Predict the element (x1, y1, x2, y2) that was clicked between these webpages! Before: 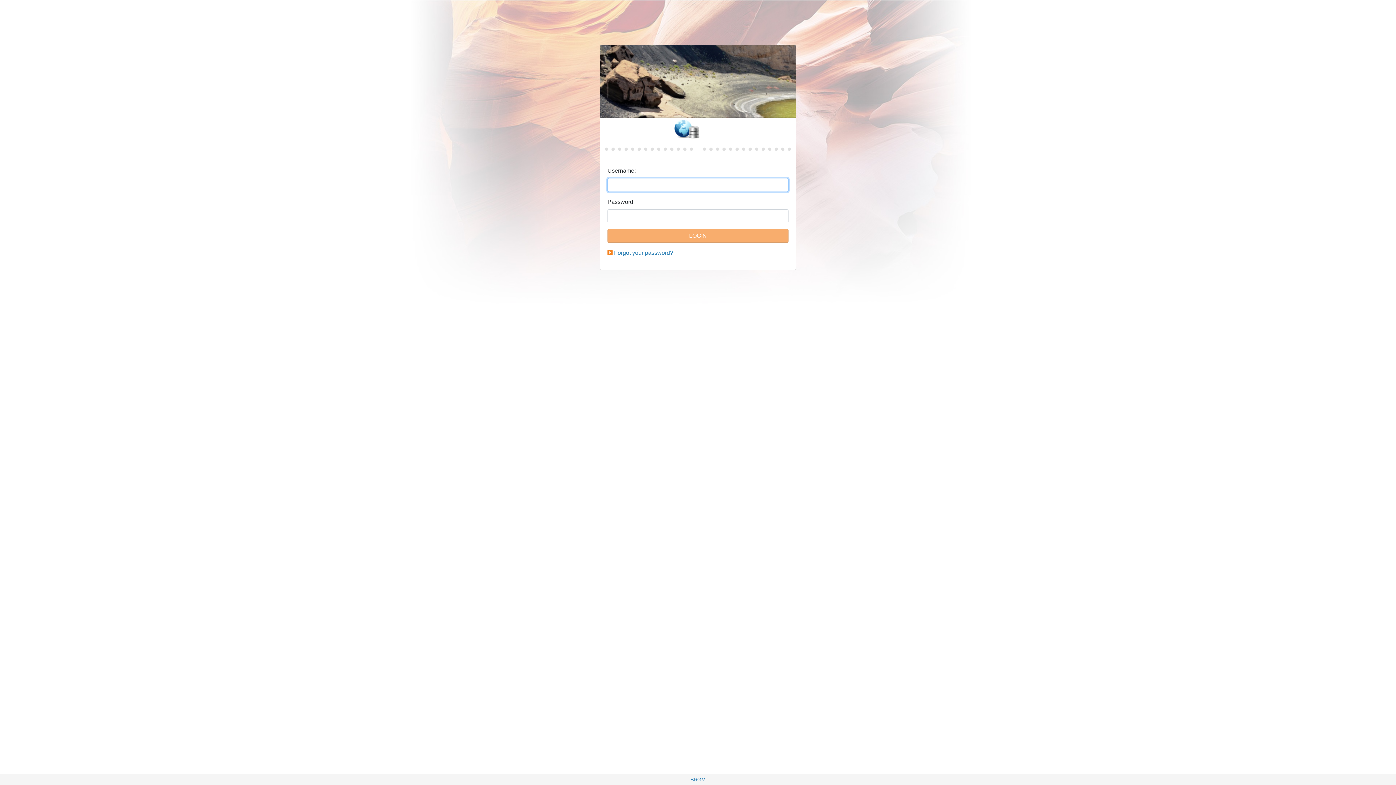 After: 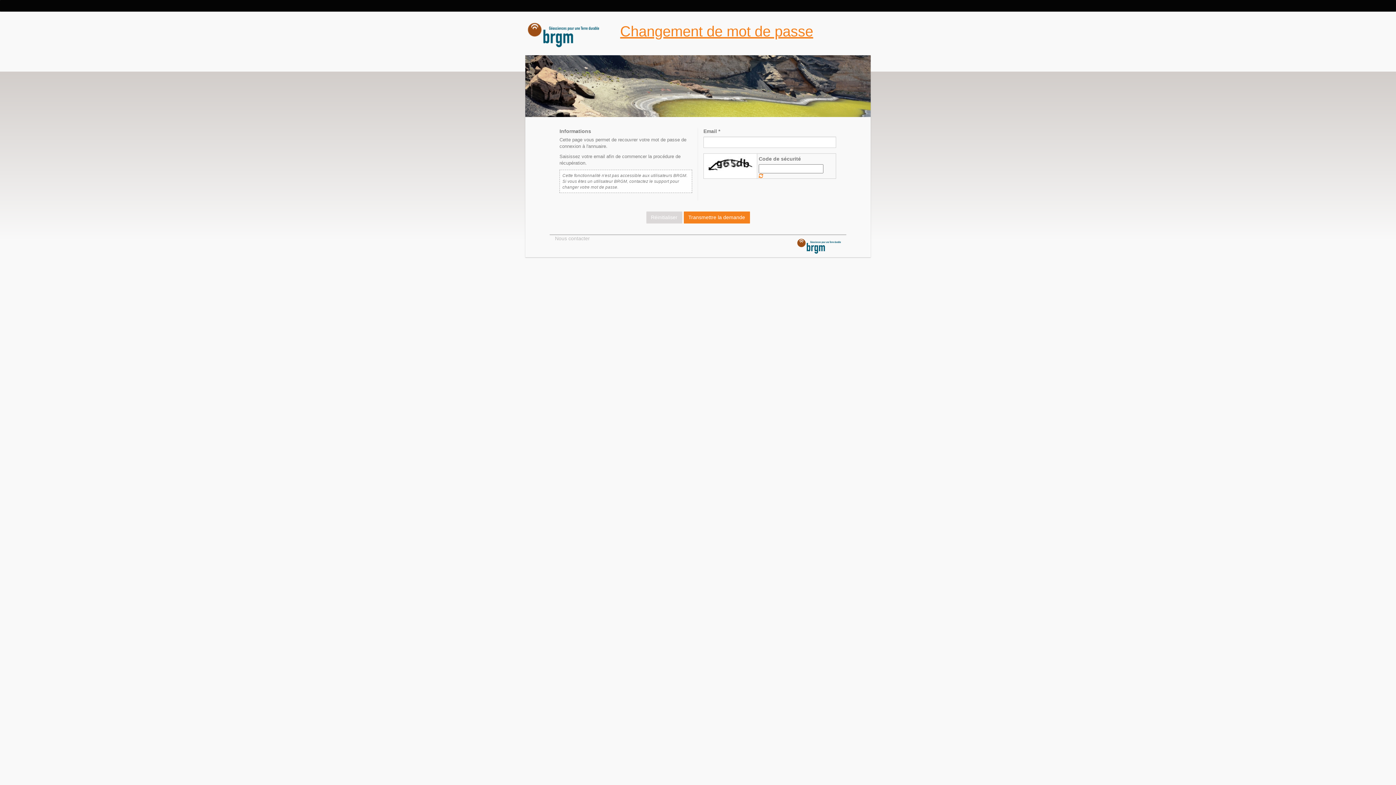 Action: label: Forgot your password? bbox: (614, 249, 673, 256)